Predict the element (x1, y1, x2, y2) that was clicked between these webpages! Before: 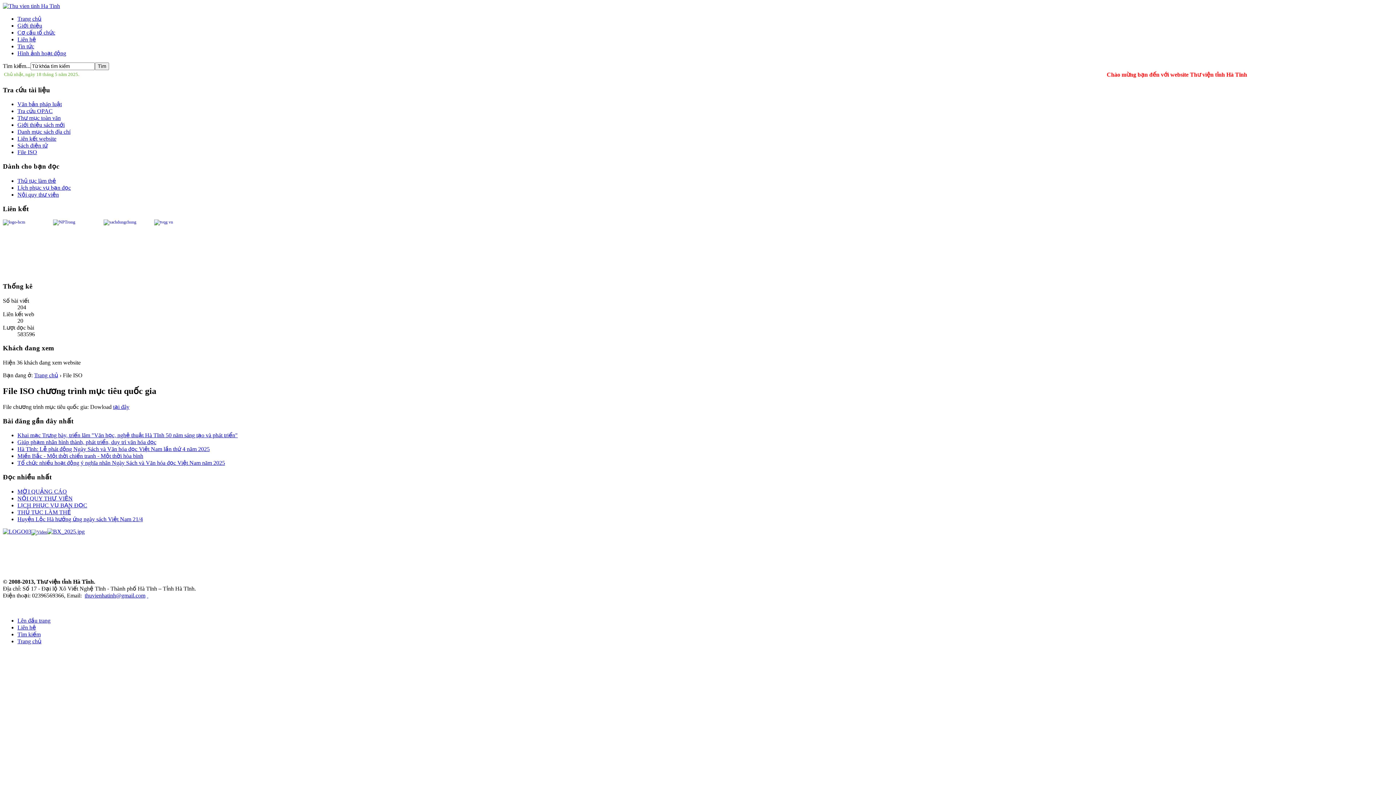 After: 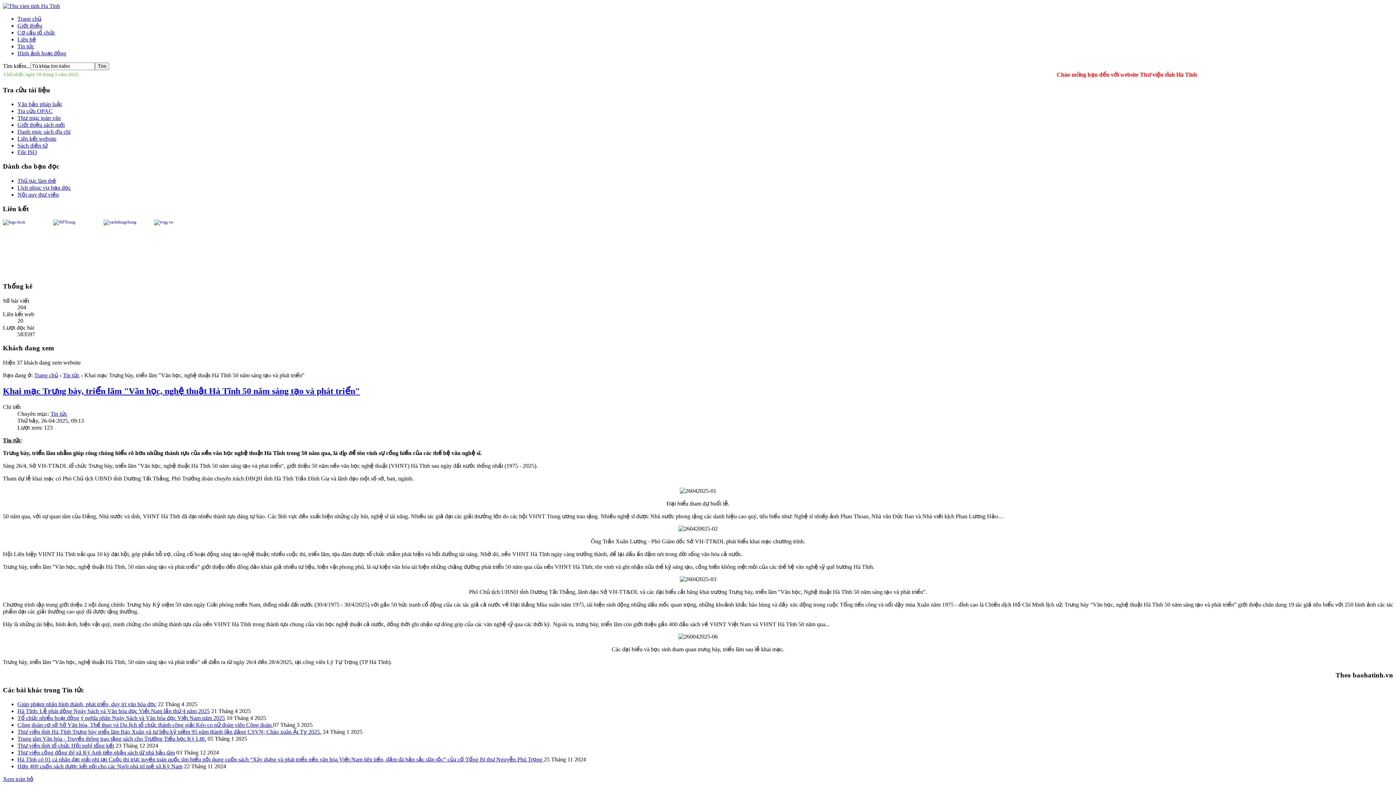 Action: bbox: (17, 432, 237, 438) label: Khai mạc Trưng bày, triển lãm "Văn học, nghệ thuật Hà Tĩnh 50 năm sáng tạo và phát triển"